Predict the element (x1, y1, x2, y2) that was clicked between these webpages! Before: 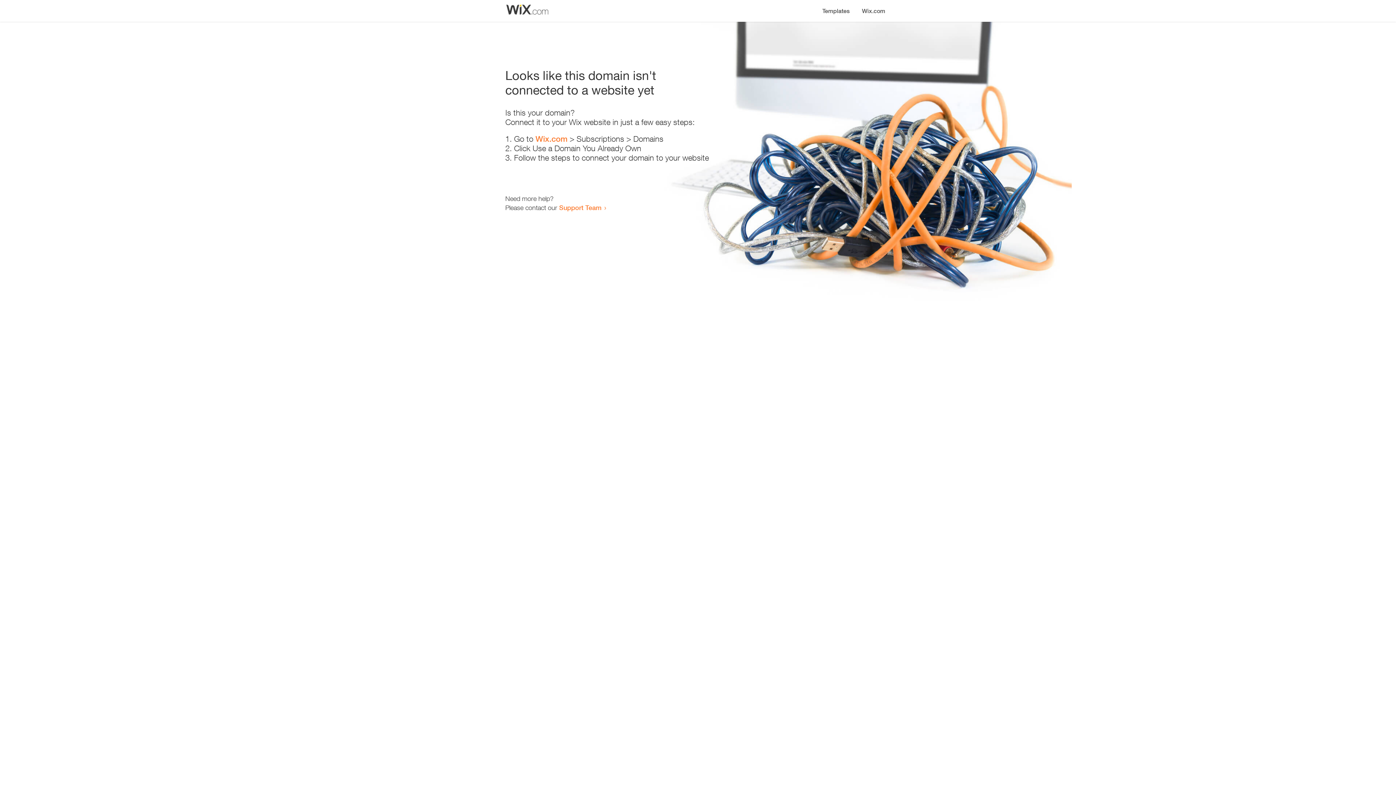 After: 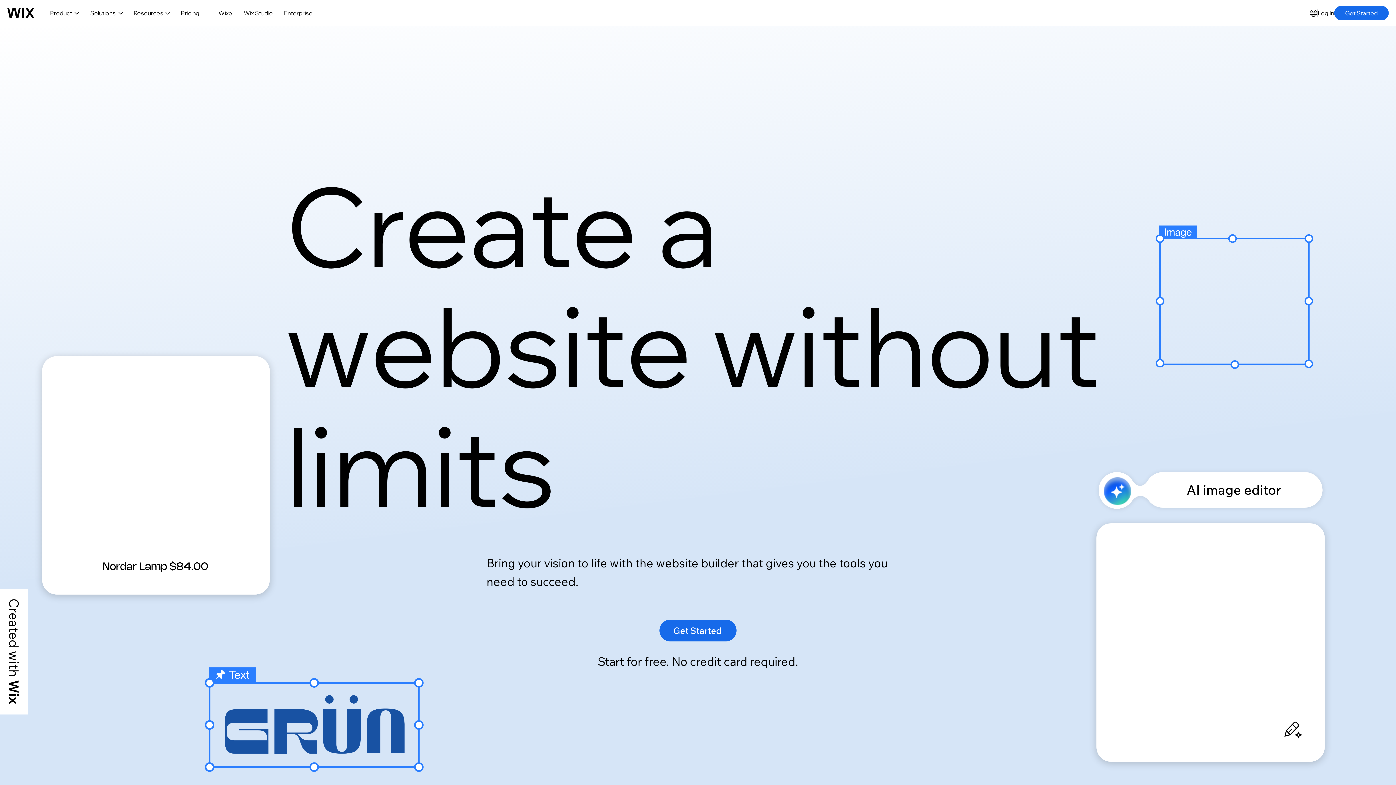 Action: bbox: (856, 0, 890, 14) label: Wix.com